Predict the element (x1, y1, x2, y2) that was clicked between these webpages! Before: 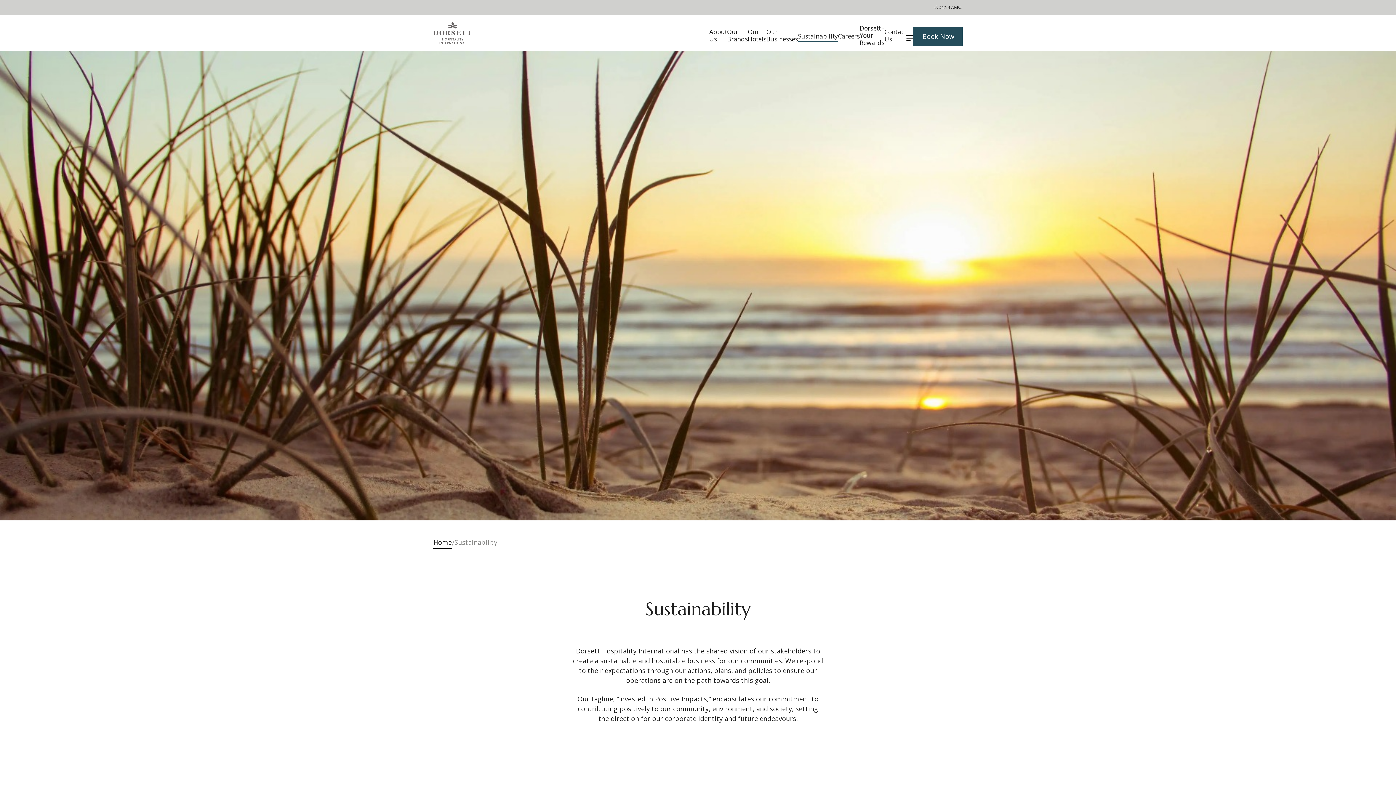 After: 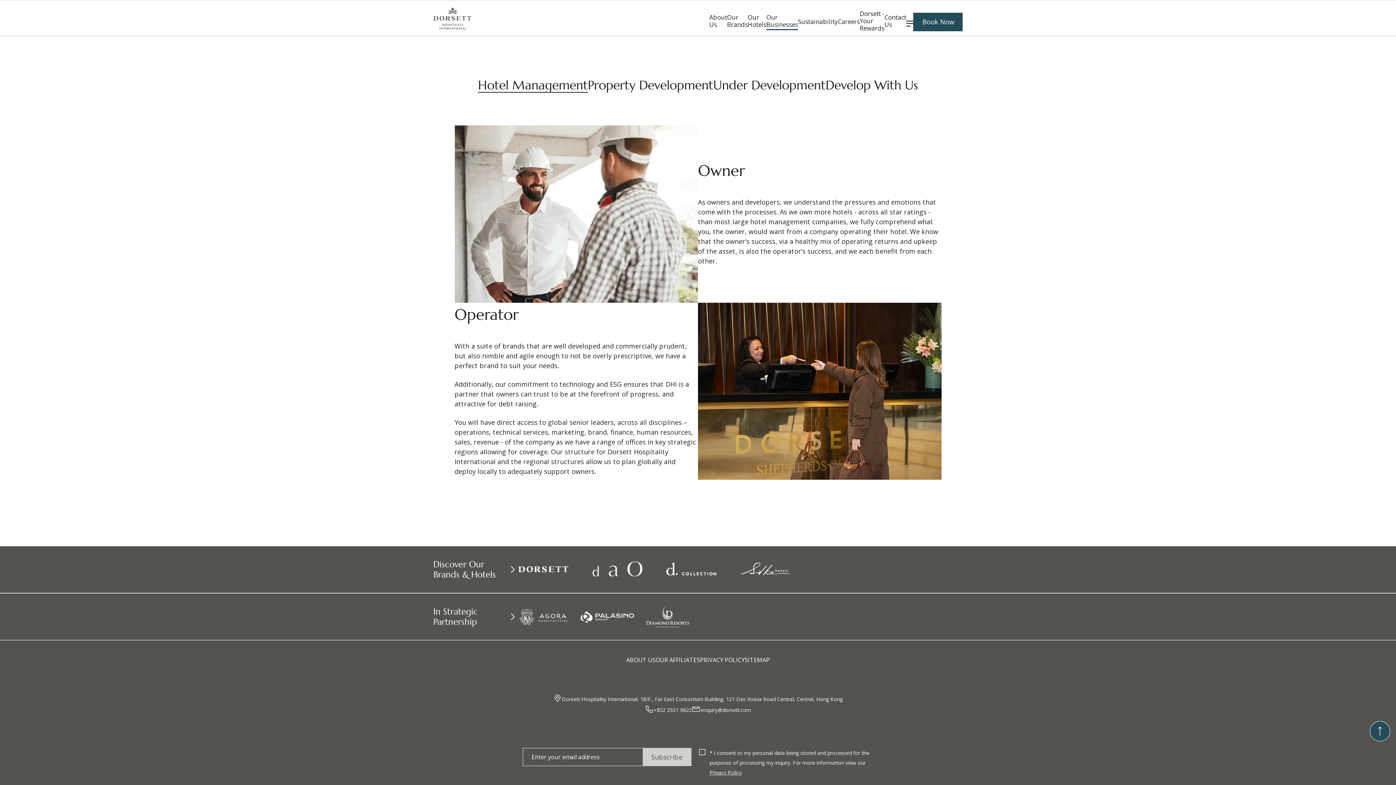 Action: label: Our Businesses bbox: (766, 28, 798, 44)